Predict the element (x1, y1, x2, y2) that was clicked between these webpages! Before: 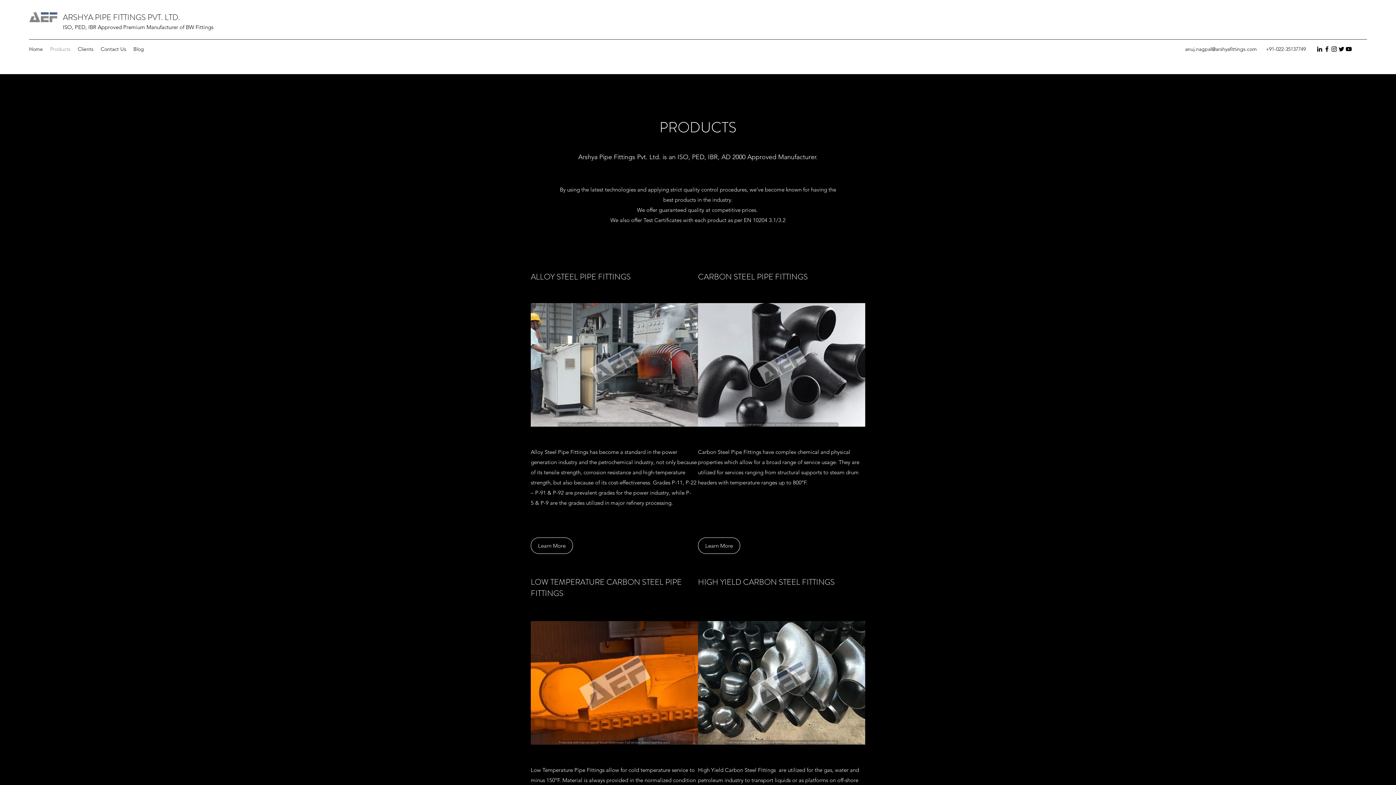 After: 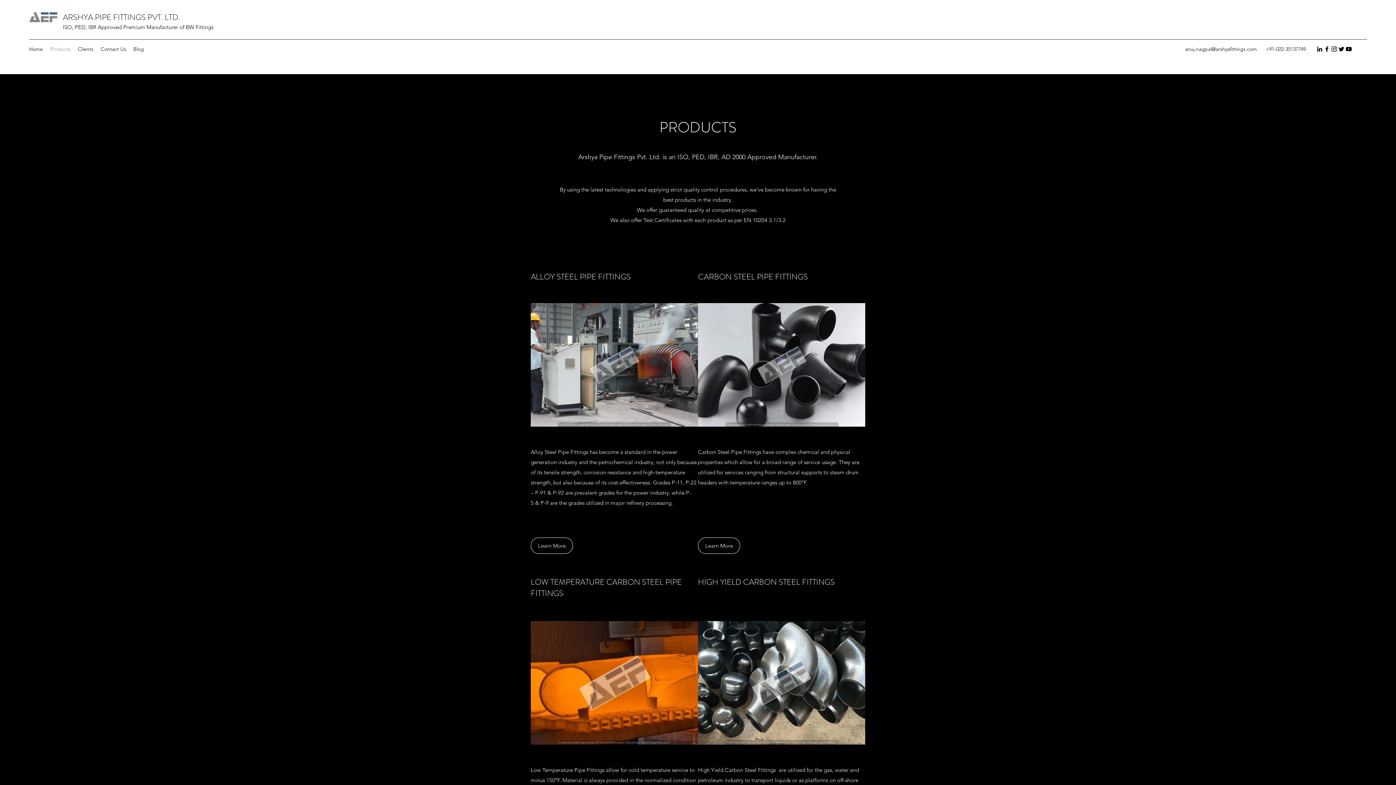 Action: label: YouTube bbox: (1345, 45, 1352, 52)